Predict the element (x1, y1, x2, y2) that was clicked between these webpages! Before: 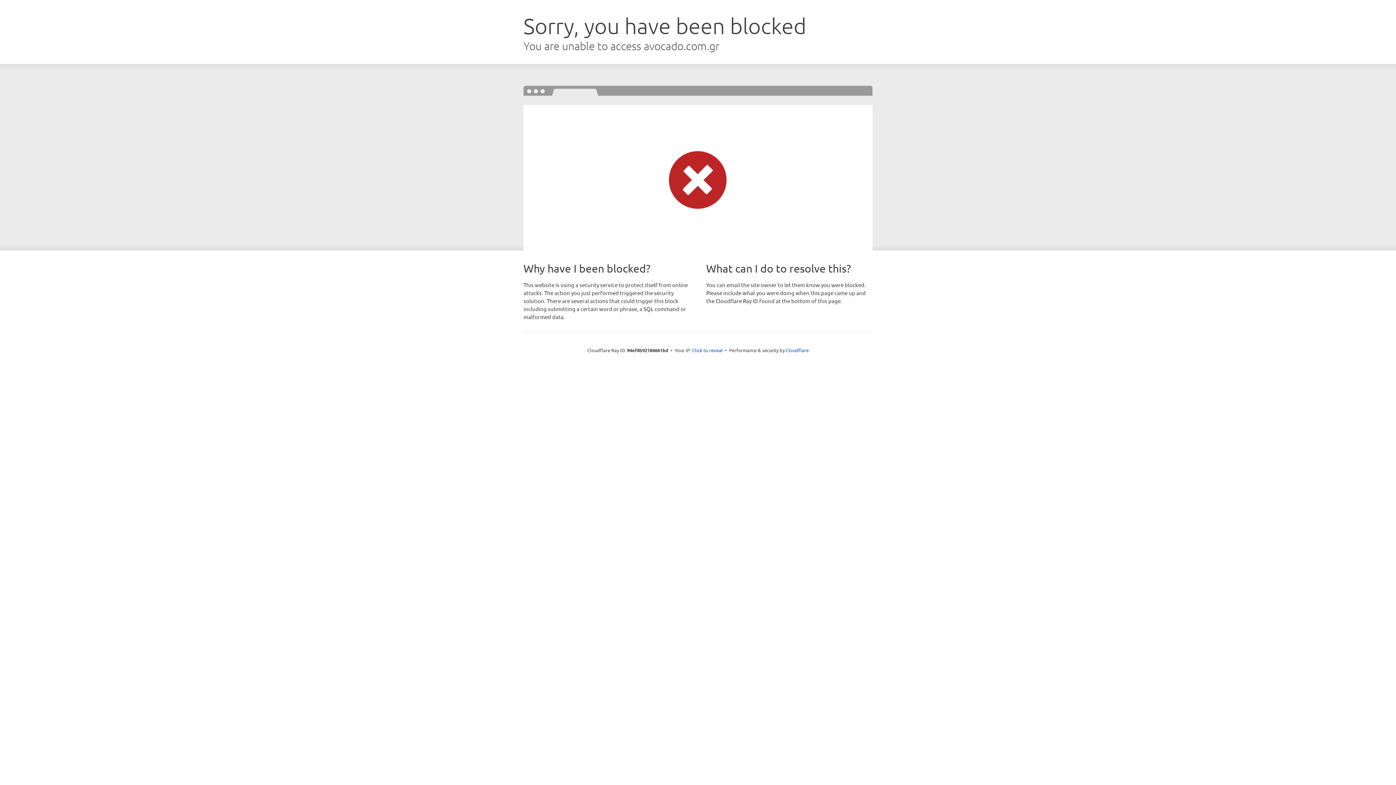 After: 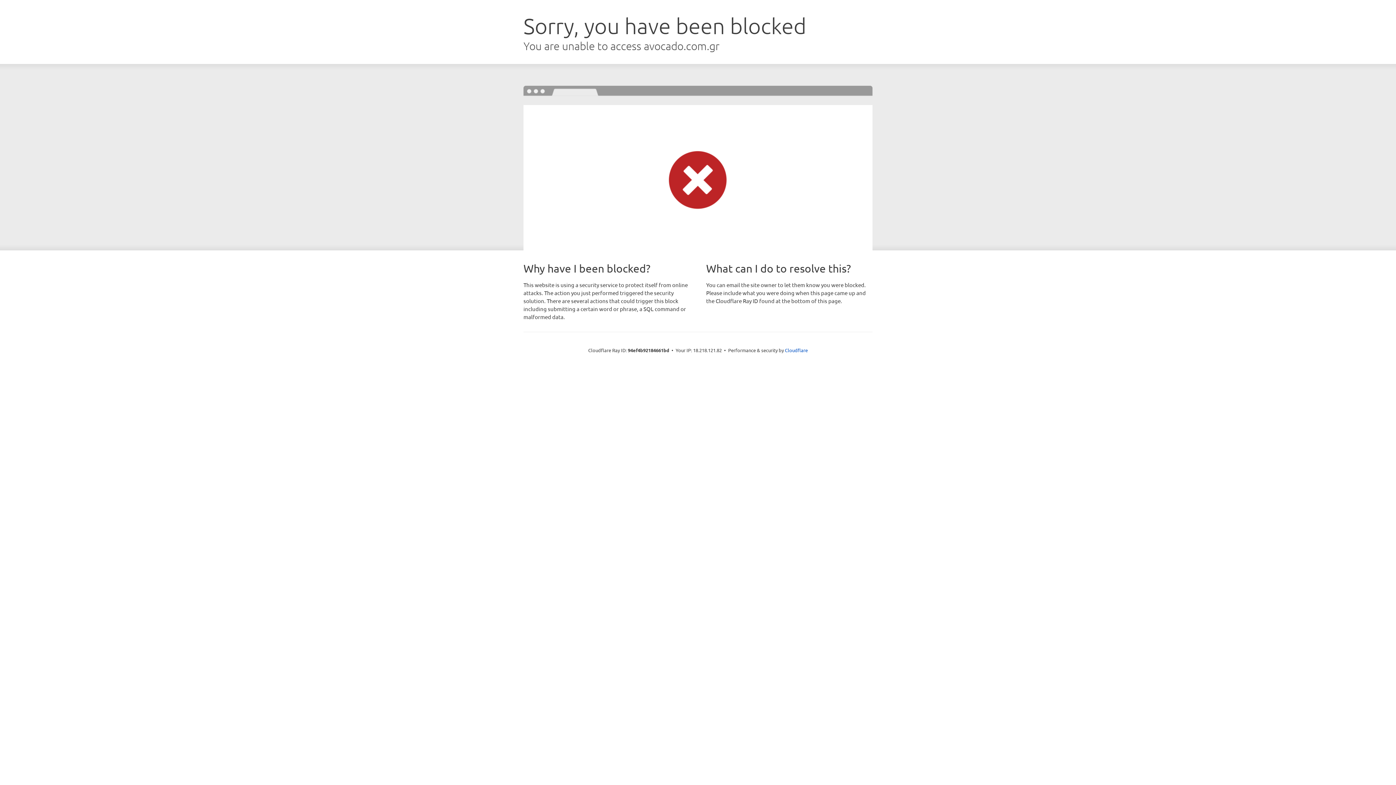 Action: bbox: (692, 346, 722, 353) label: Click to reveal